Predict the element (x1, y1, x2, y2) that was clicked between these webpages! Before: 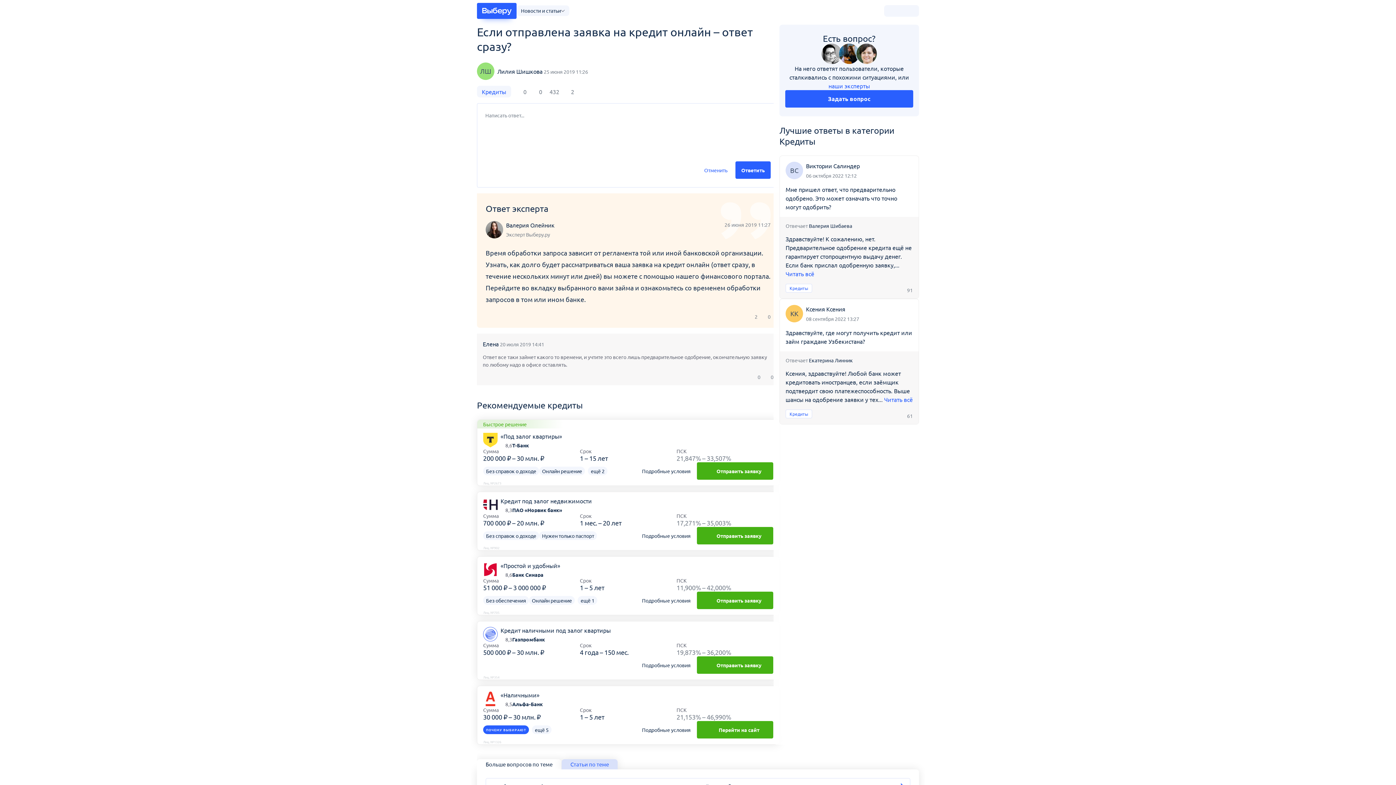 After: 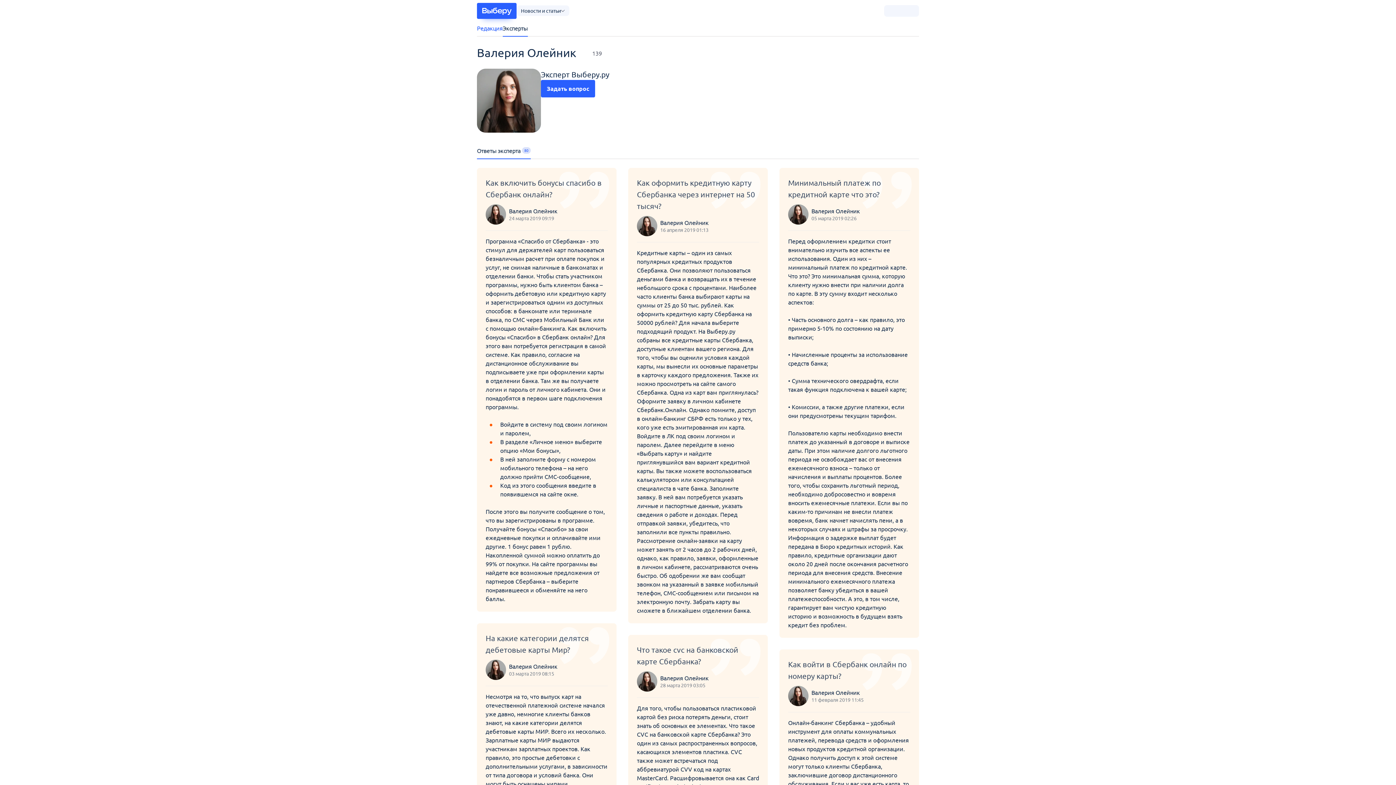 Action: bbox: (485, 221, 506, 238)